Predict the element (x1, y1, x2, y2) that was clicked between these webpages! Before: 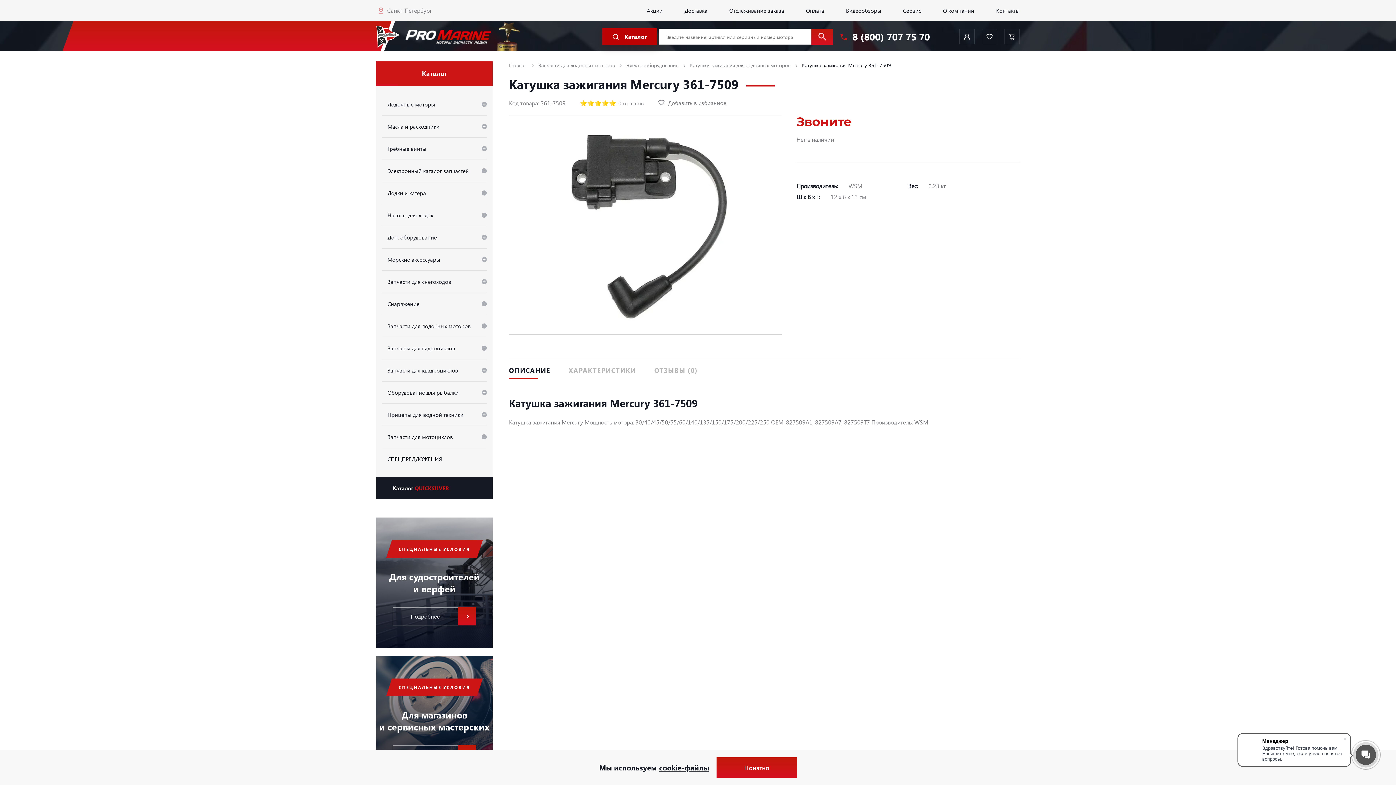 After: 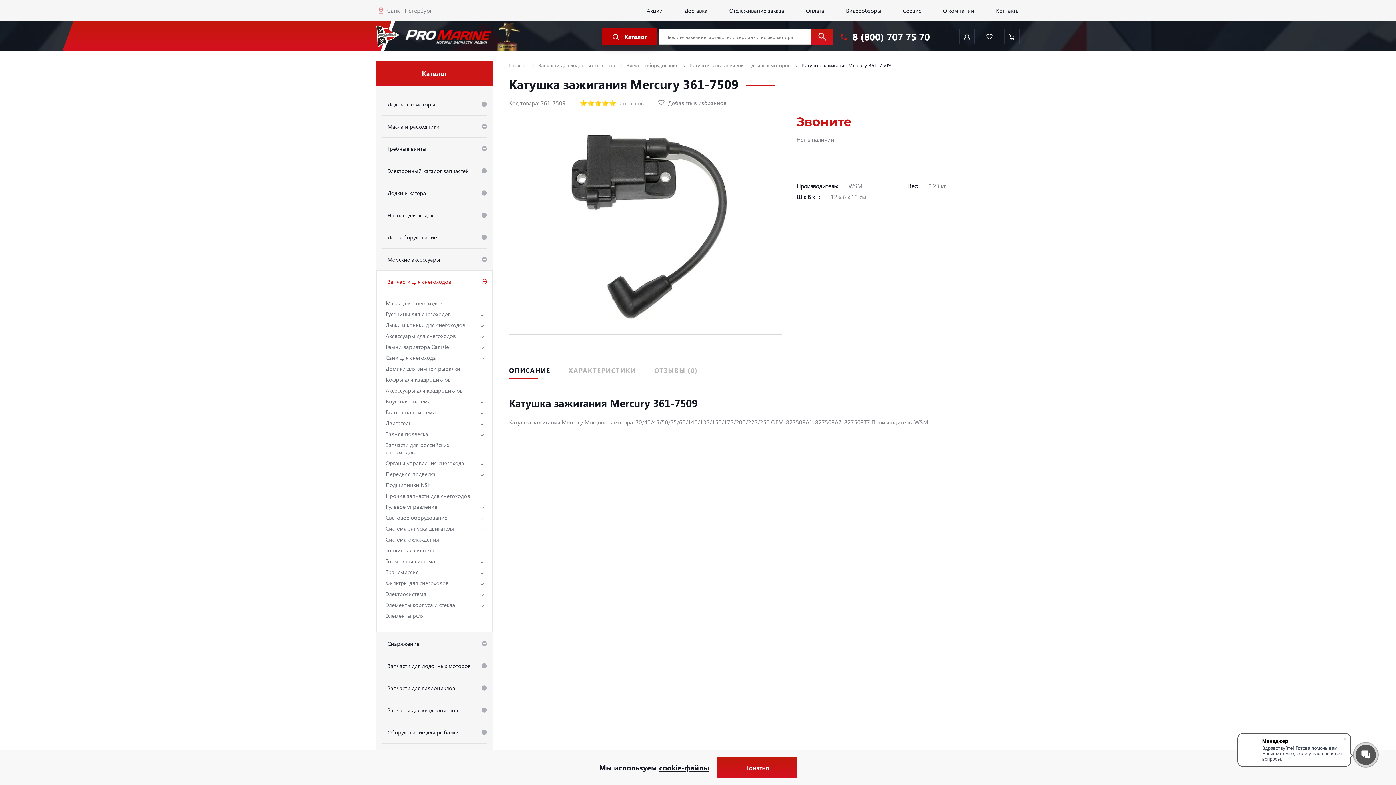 Action: bbox: (382, 270, 486, 293) label: Запчасти для снегоходов